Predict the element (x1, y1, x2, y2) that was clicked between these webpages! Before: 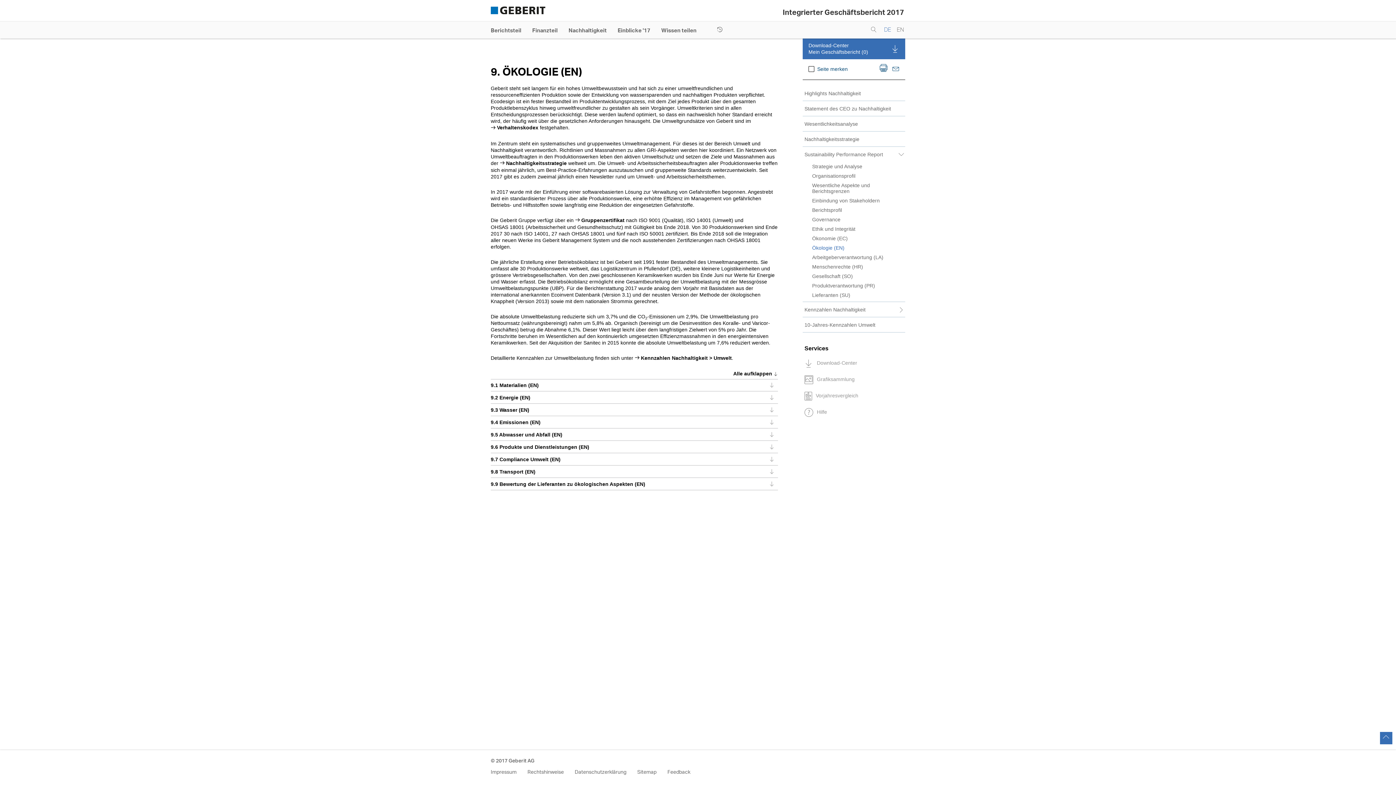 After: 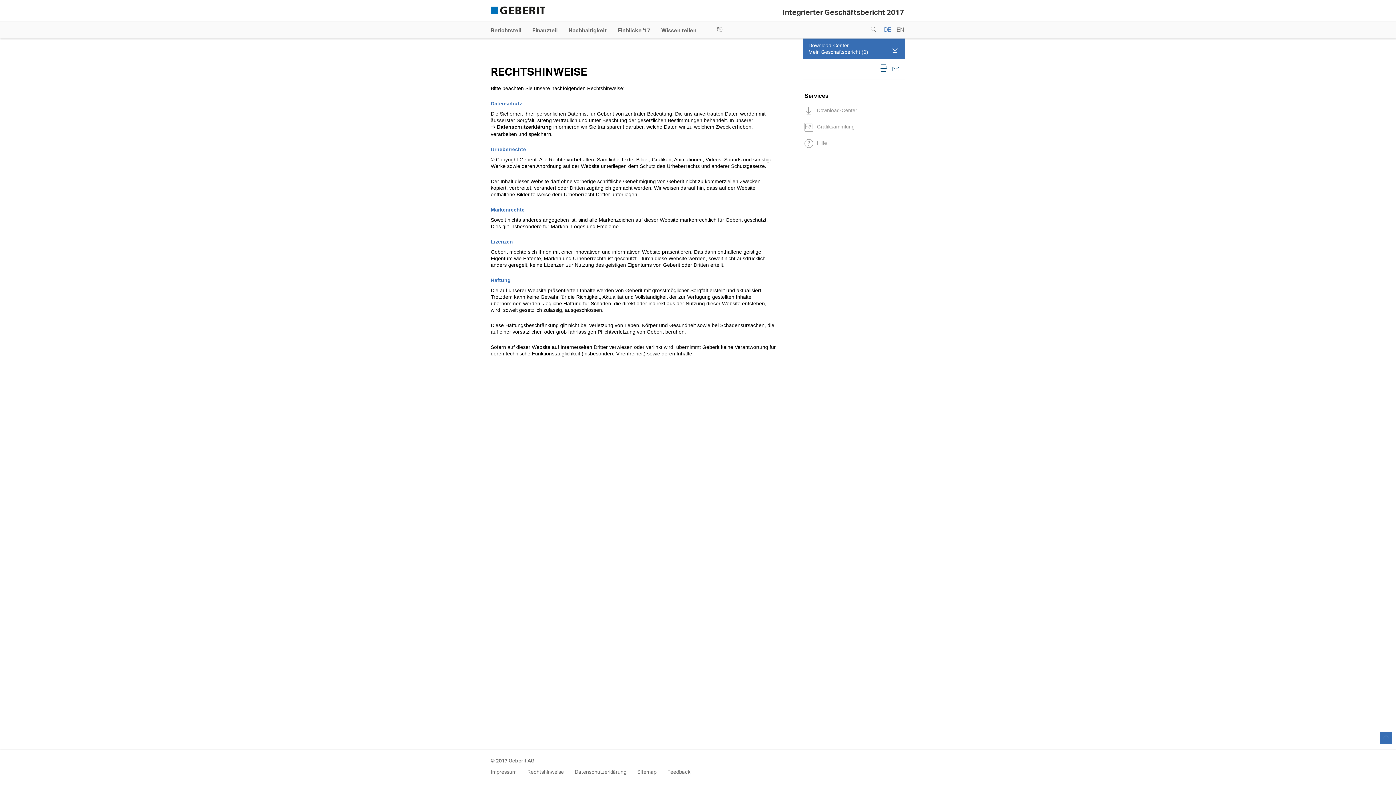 Action: label: Rechtshinweise bbox: (527, 769, 564, 775)